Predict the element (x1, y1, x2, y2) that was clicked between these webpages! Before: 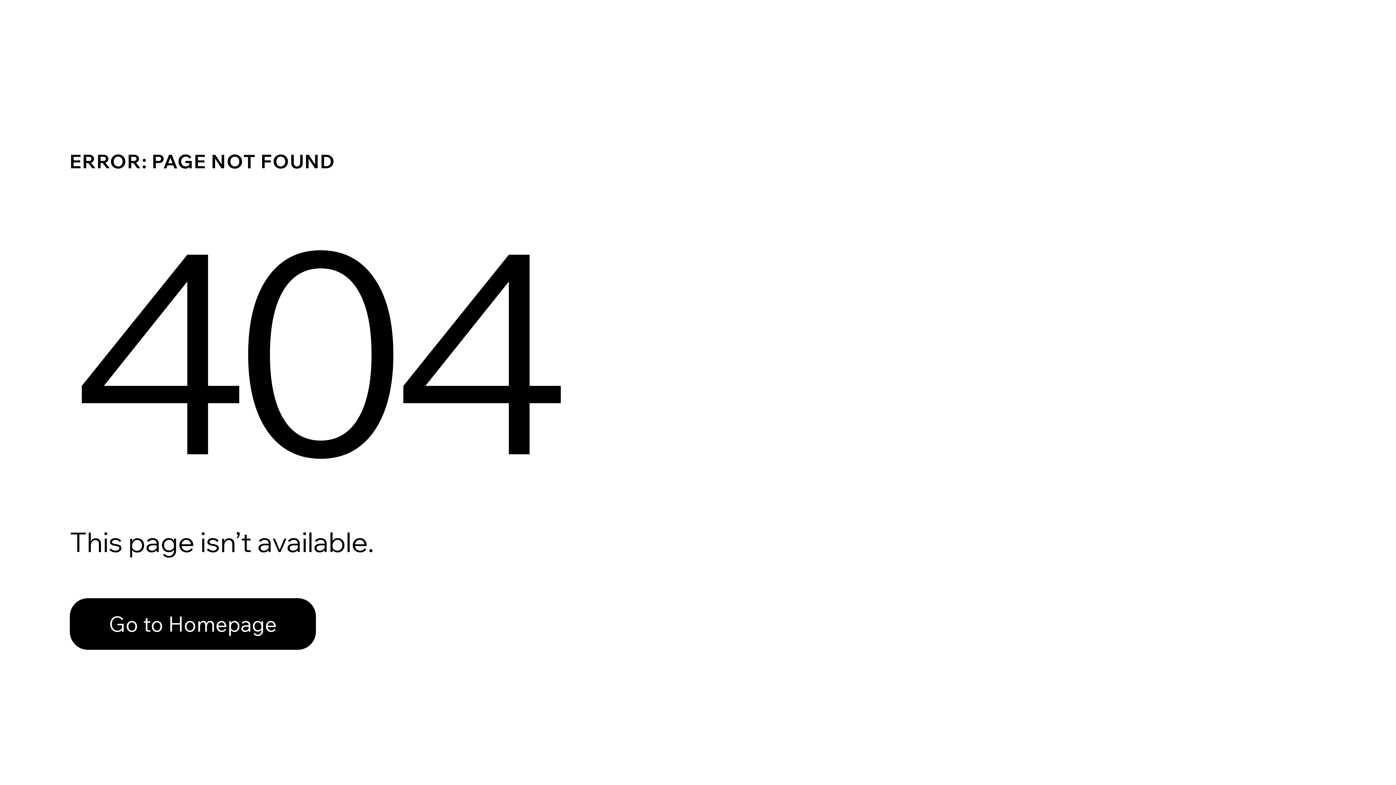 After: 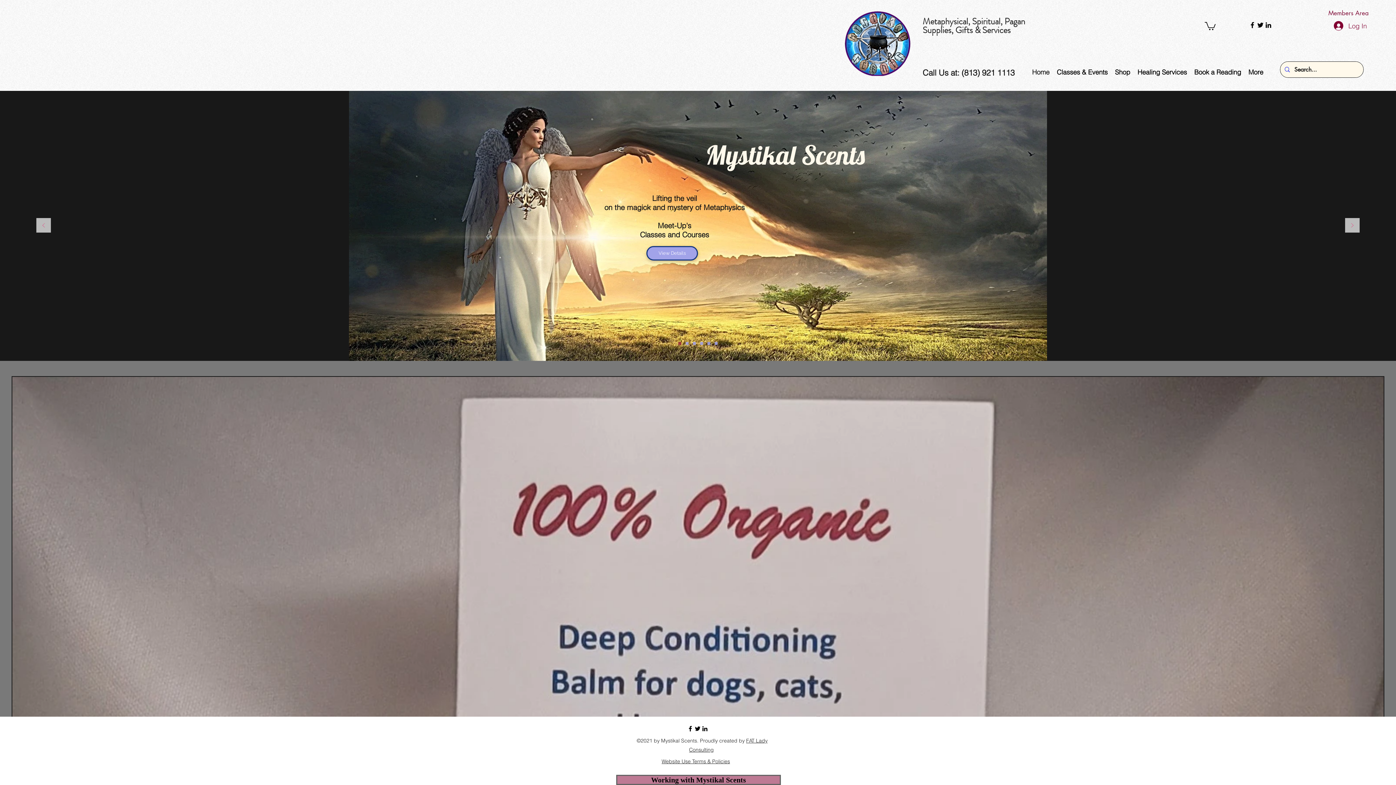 Action: label: Go to Homepage bbox: (69, 582, 768, 659)